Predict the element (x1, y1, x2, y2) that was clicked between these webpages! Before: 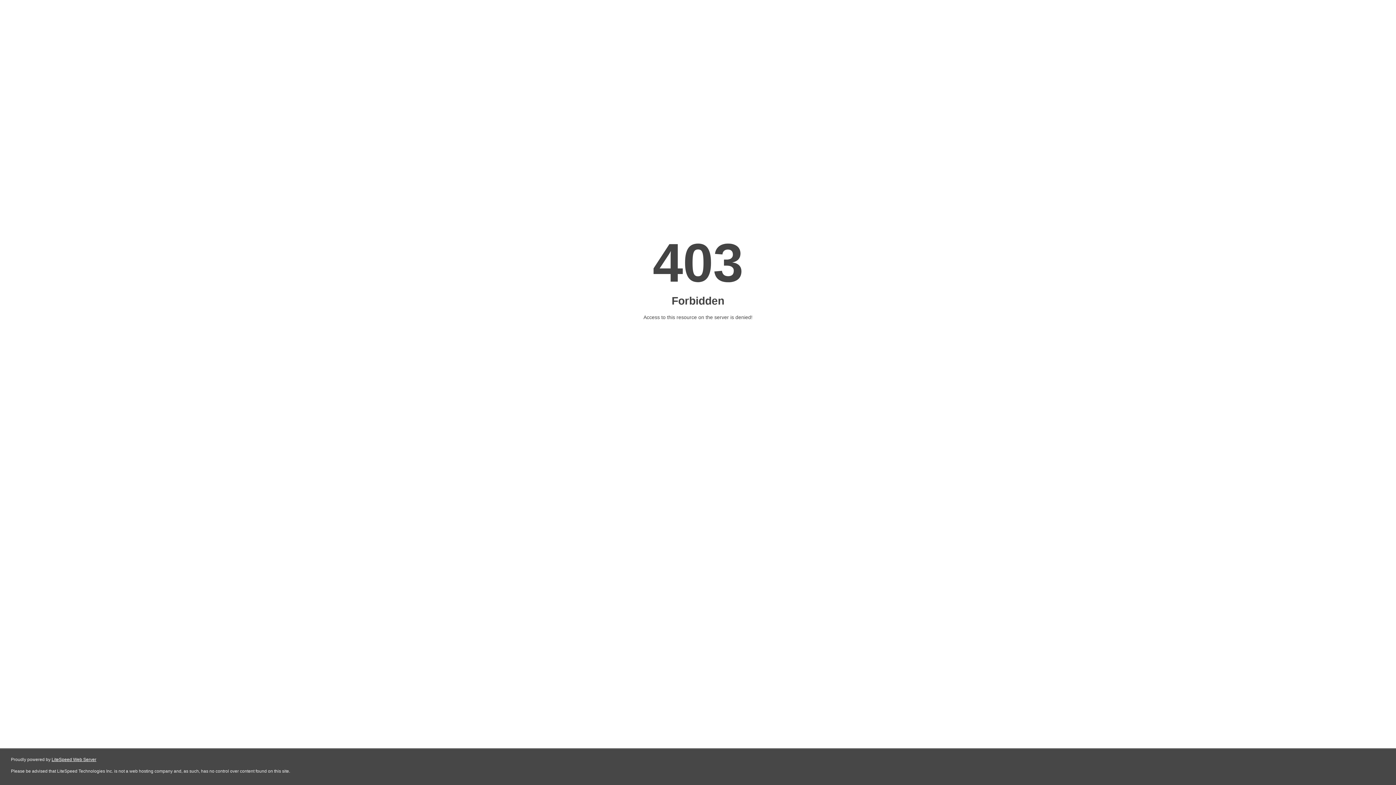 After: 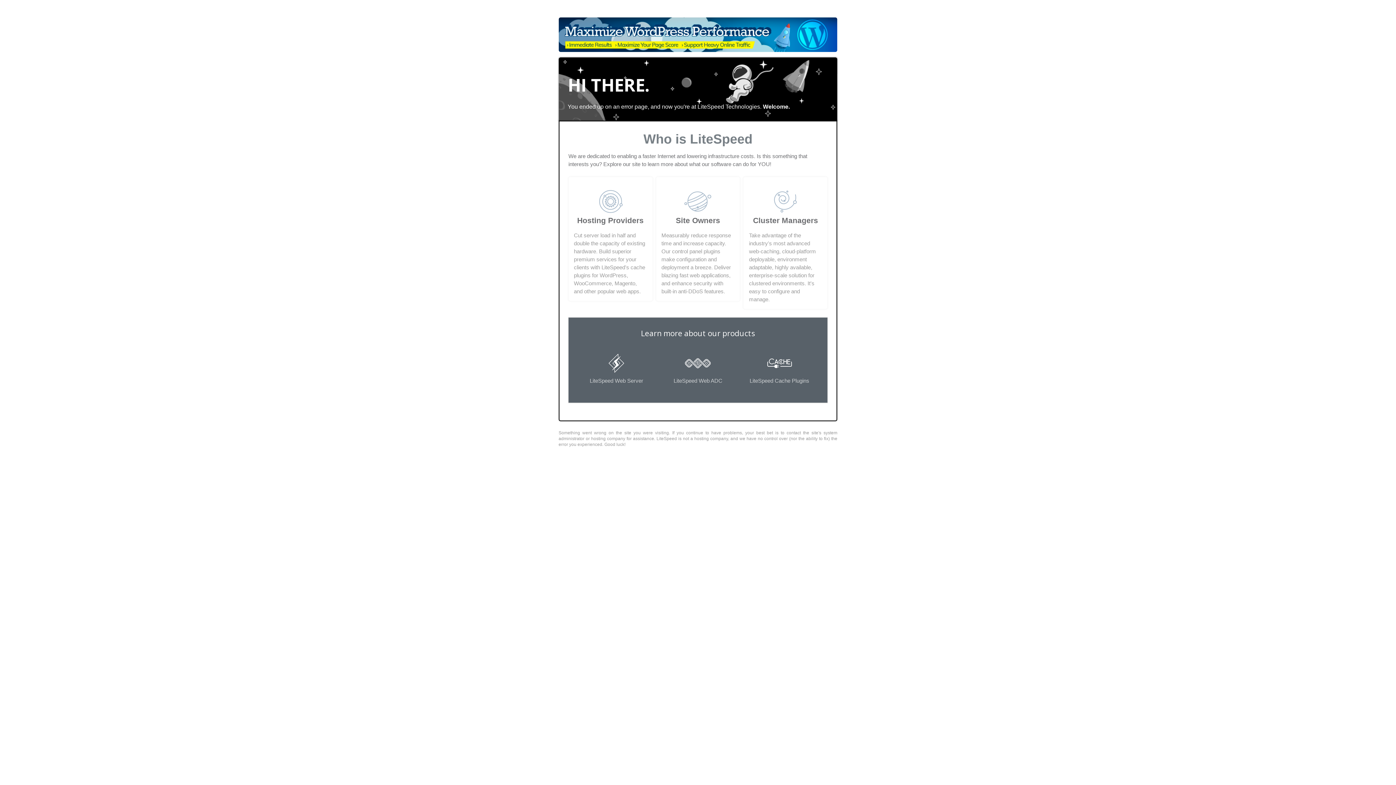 Action: label: LiteSpeed Web Server bbox: (51, 757, 96, 762)